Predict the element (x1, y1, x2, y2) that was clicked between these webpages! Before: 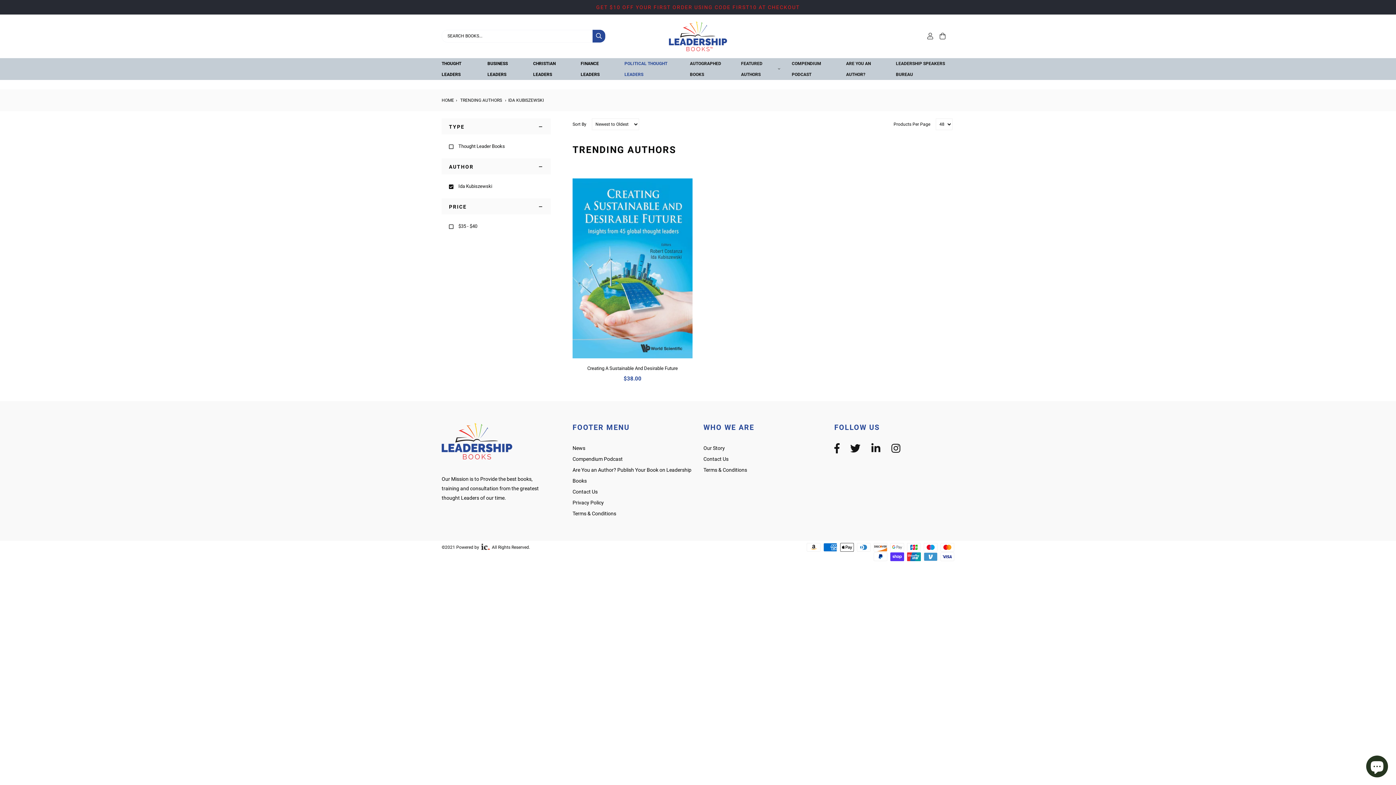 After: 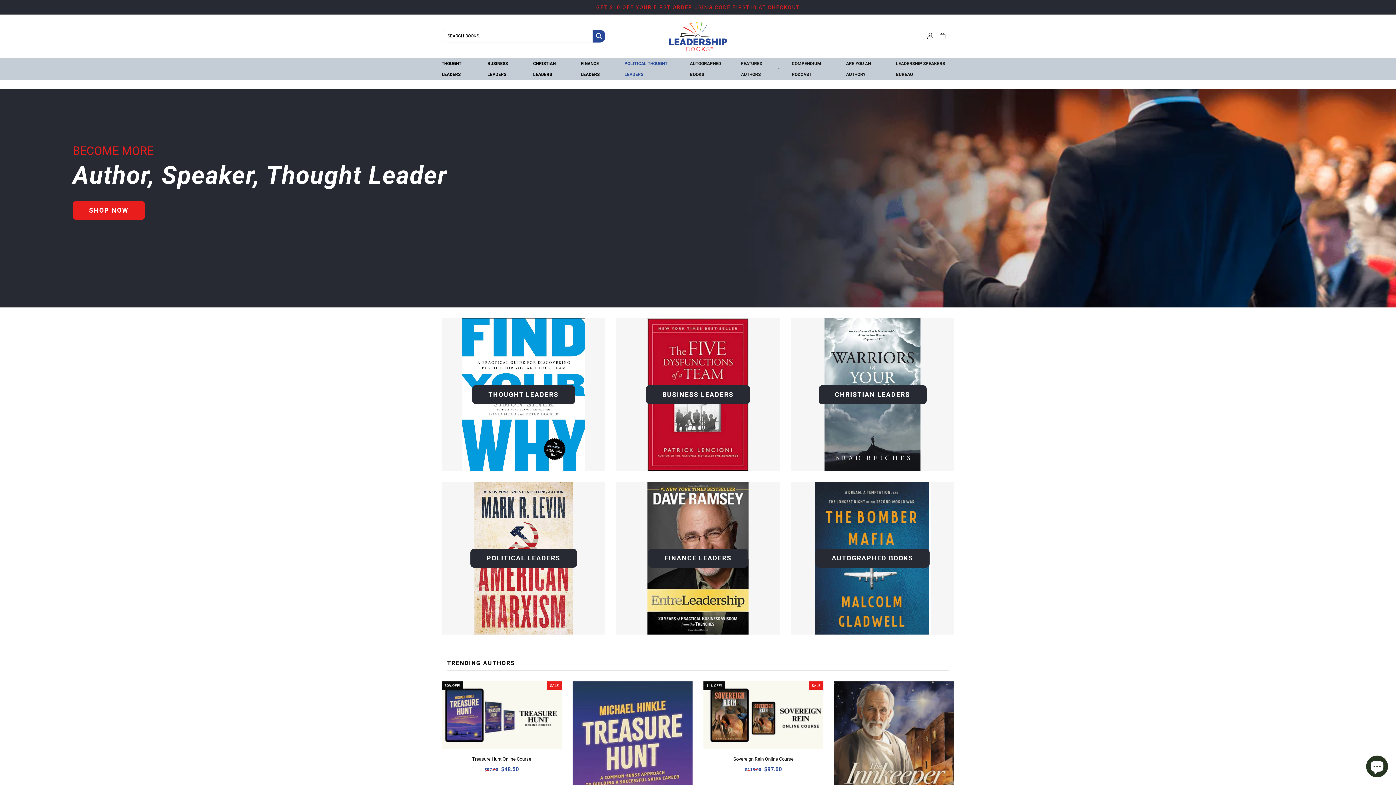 Action: bbox: (441, 97, 454, 102) label: HOME